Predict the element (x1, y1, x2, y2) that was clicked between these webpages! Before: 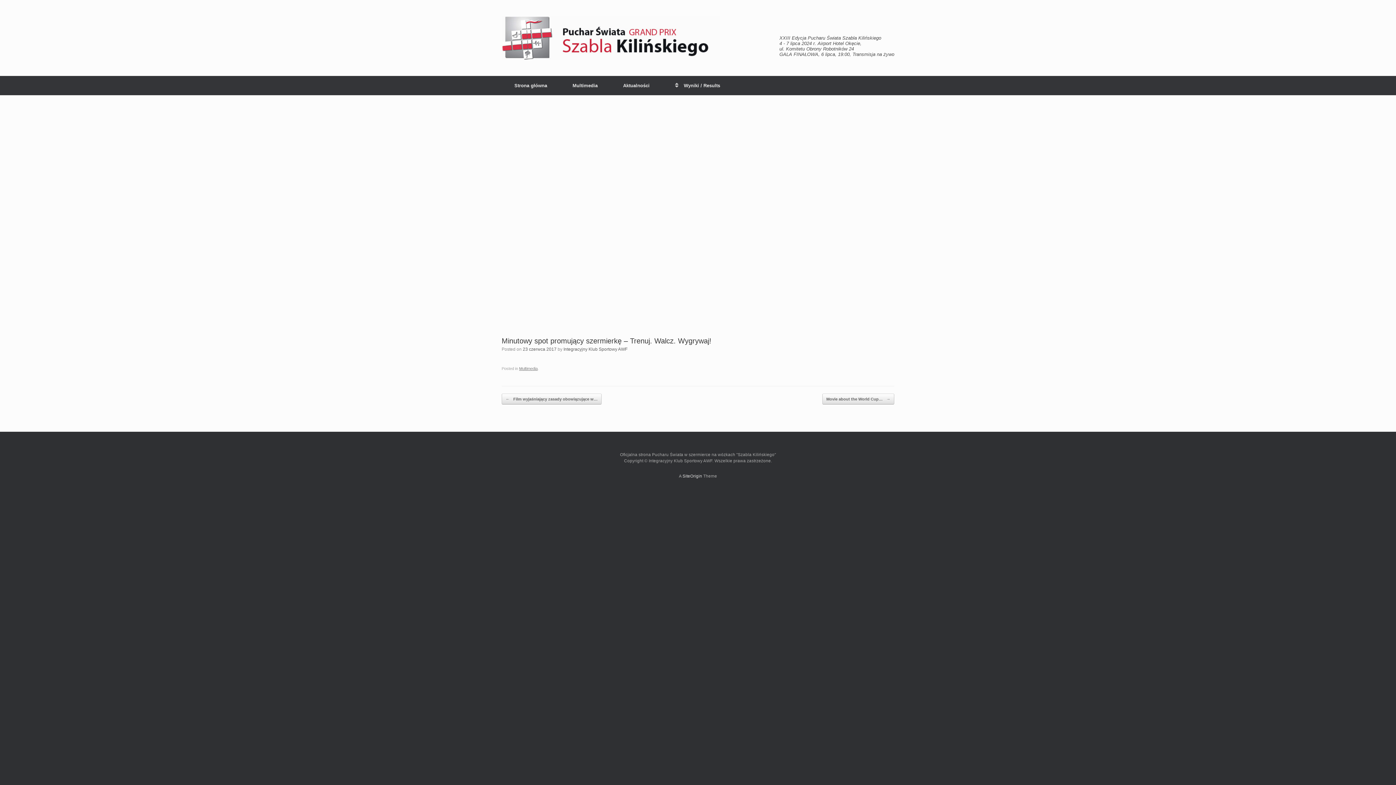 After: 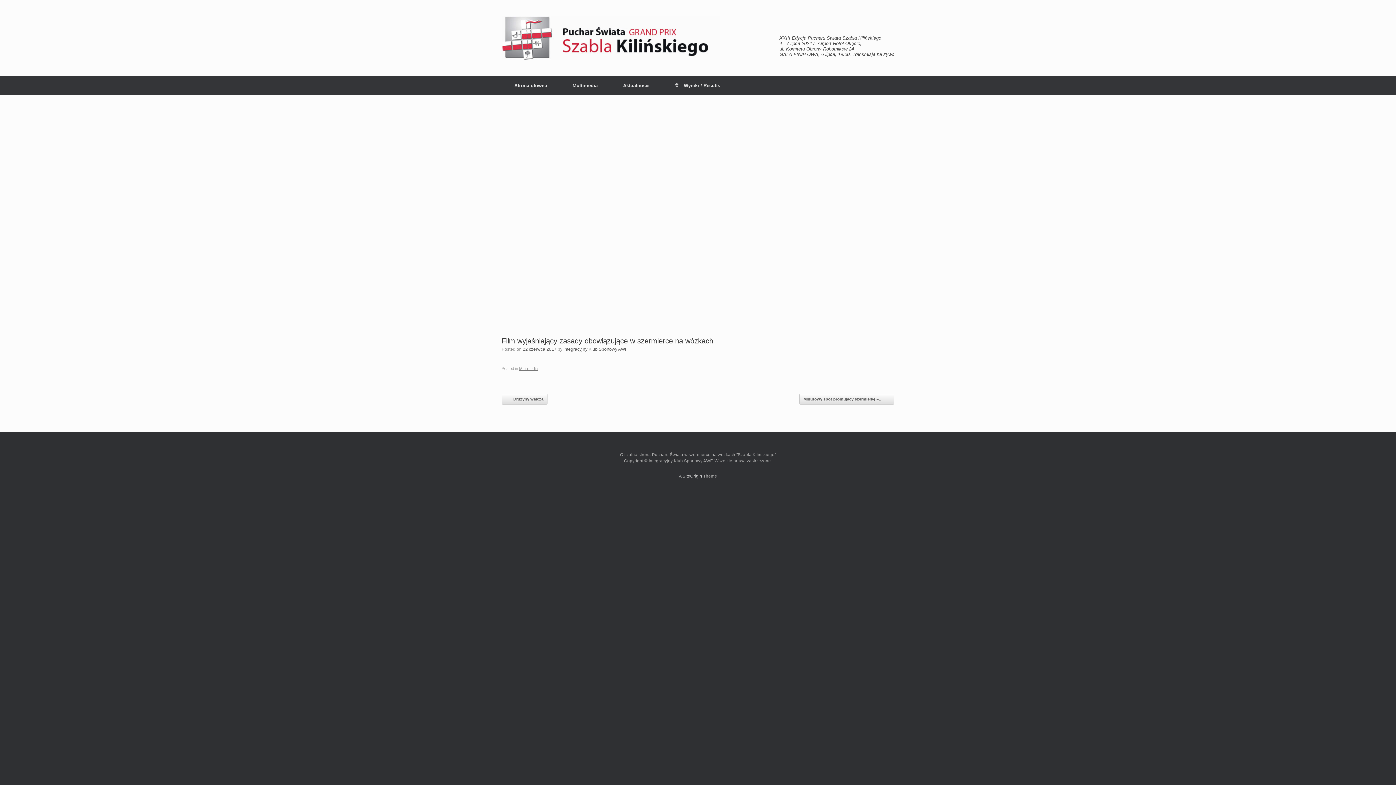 Action: label: ← Film wyjaśniający zasady obowiązujące w… bbox: (501, 393, 601, 404)